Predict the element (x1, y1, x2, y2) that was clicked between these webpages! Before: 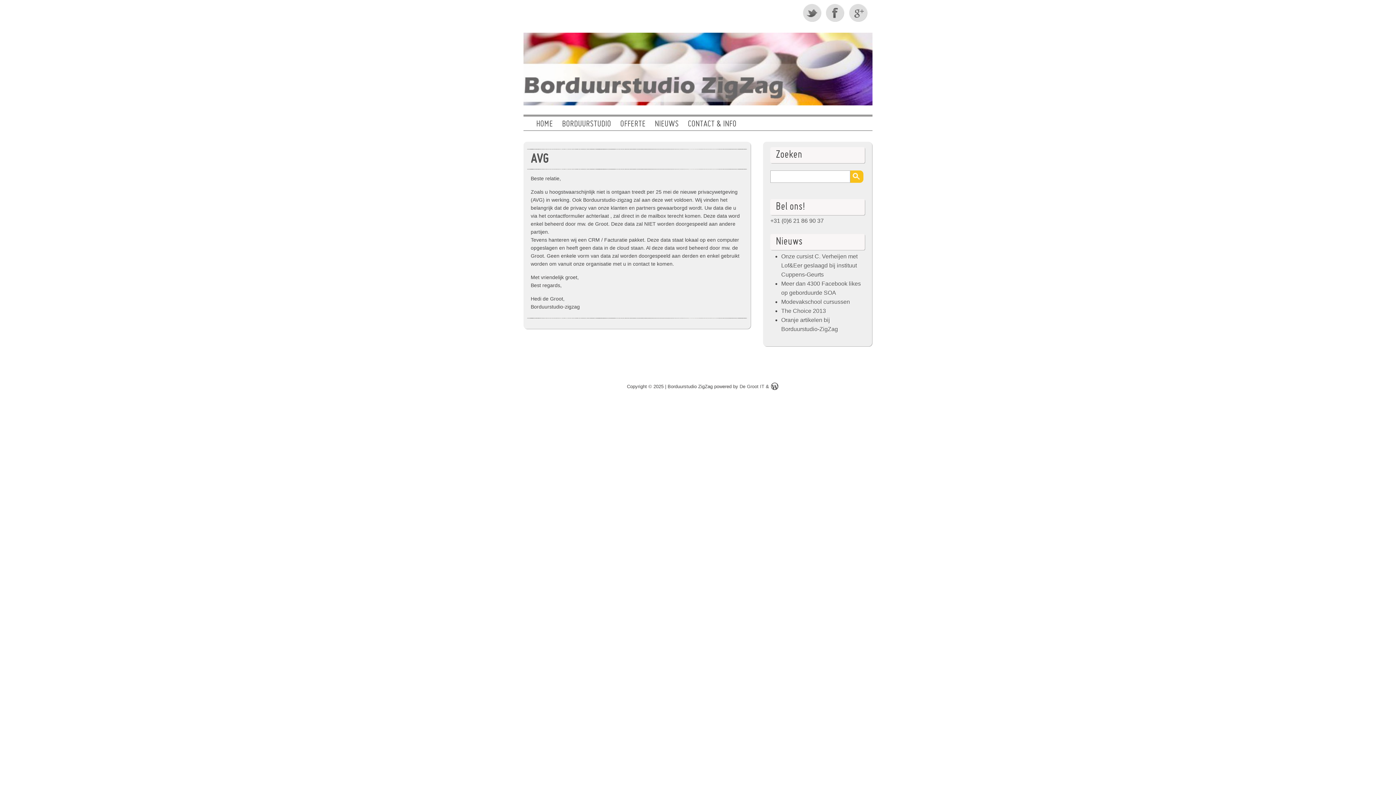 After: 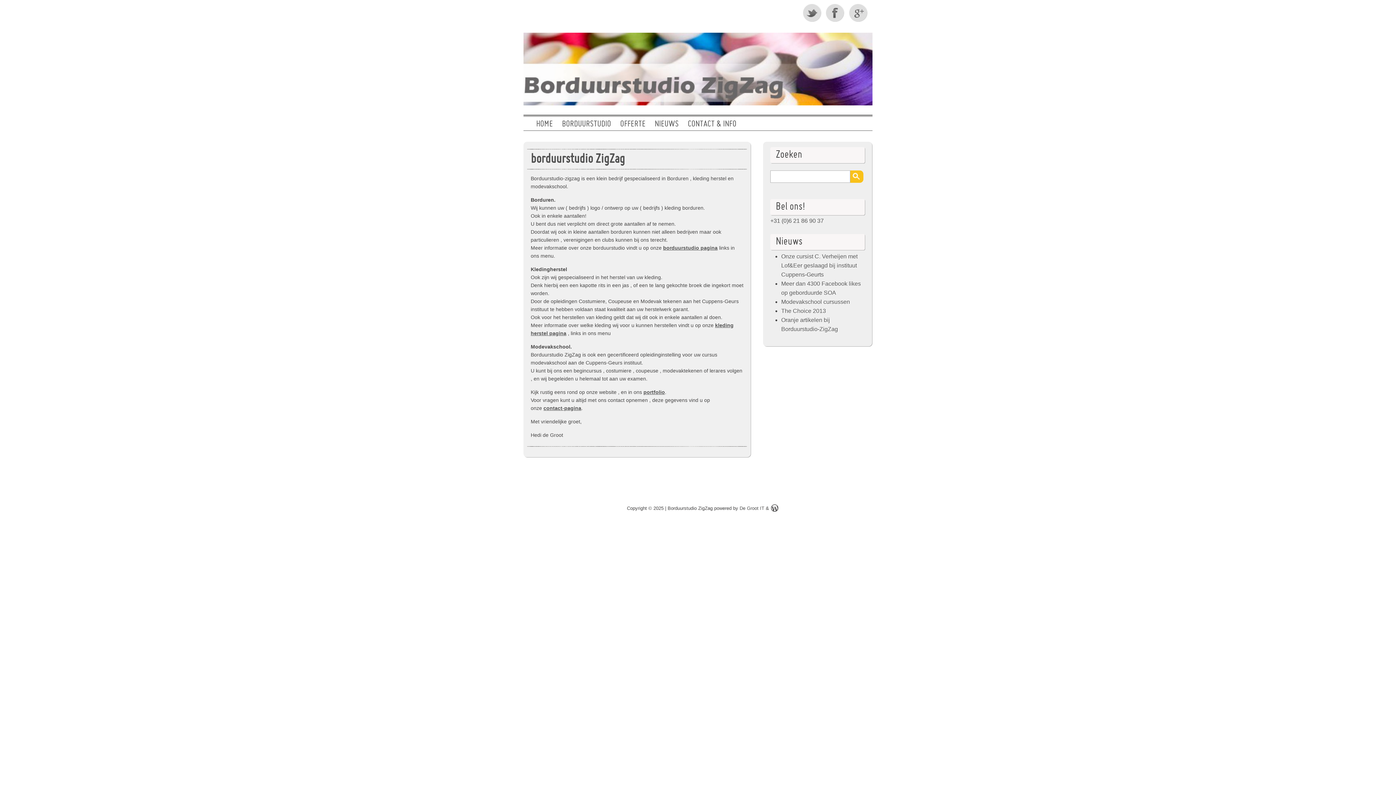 Action: bbox: (536, 120, 553, 129) label: HOME